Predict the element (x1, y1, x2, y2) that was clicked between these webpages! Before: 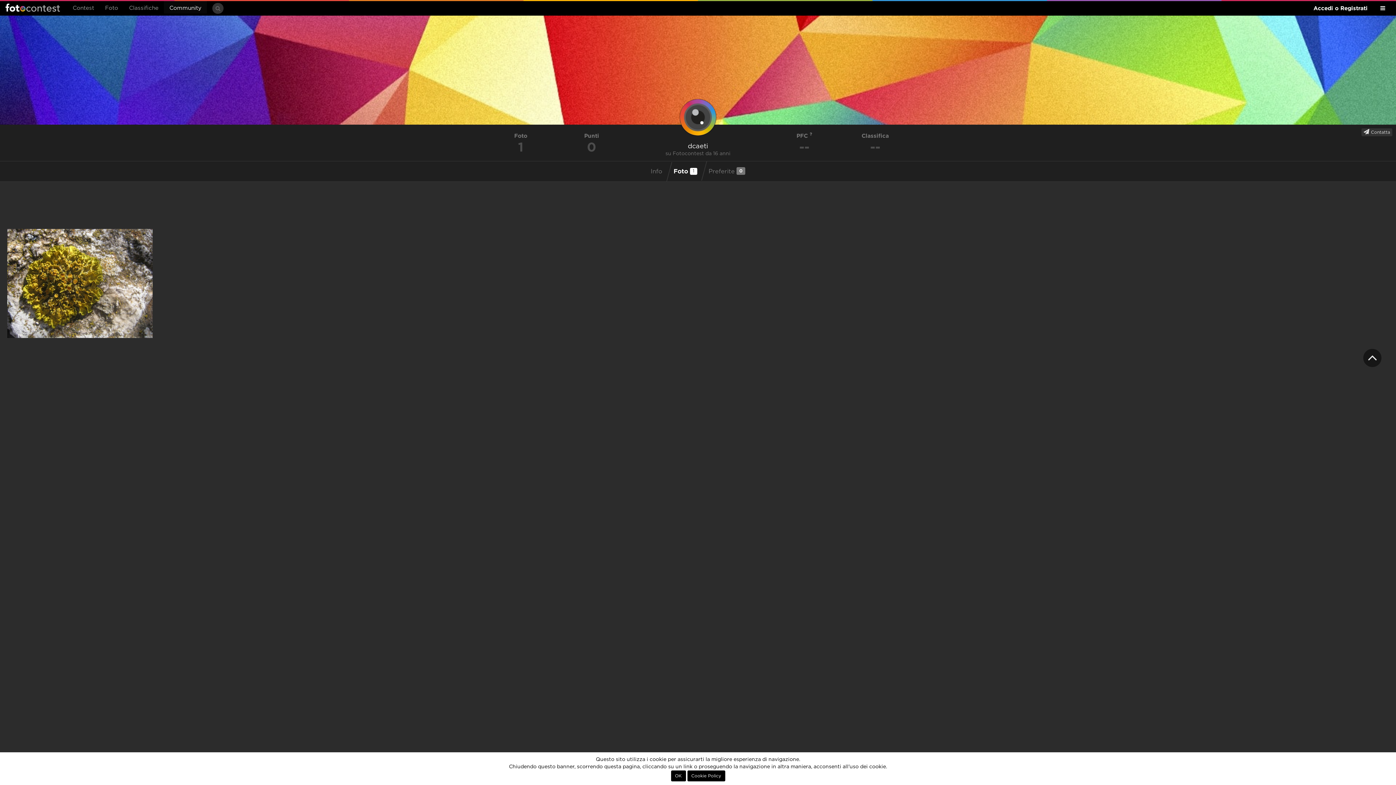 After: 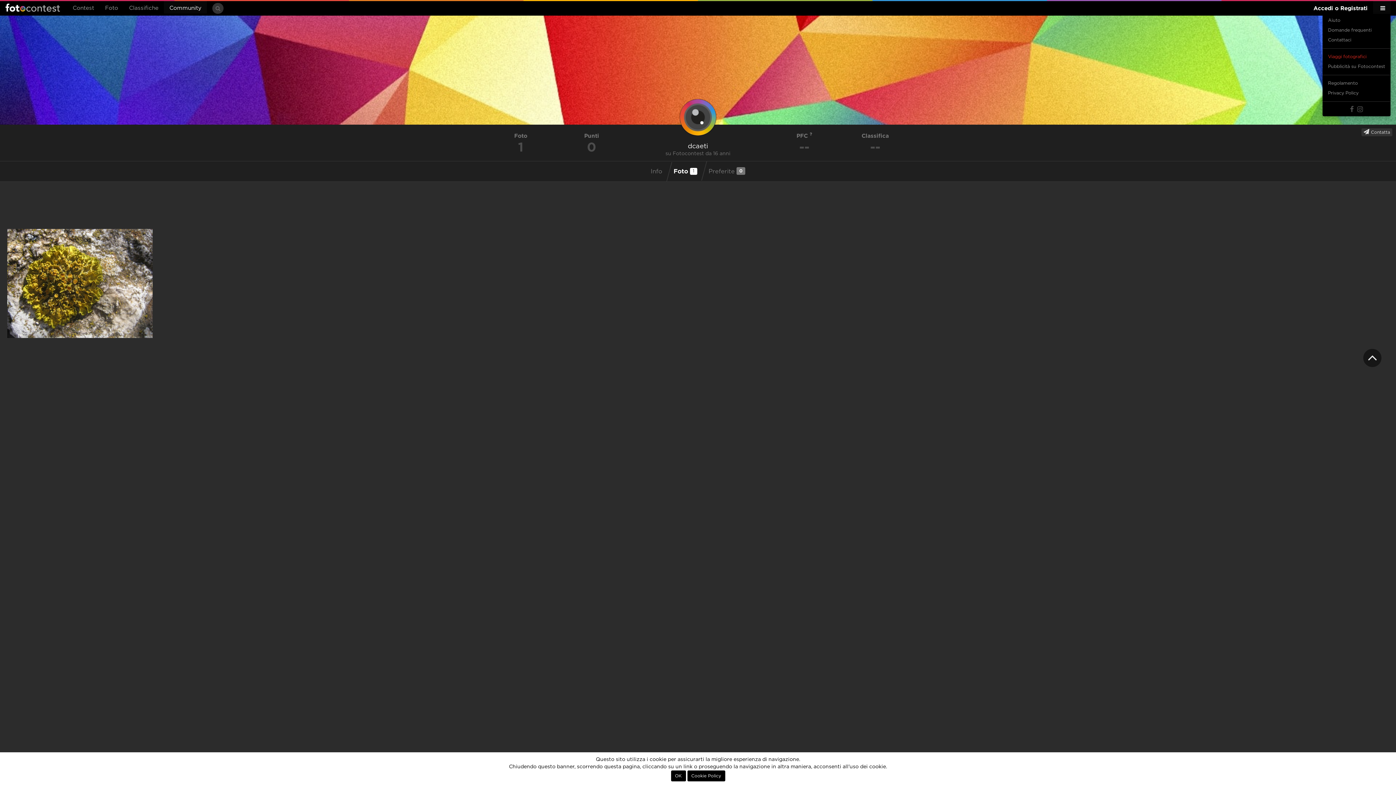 Action: bbox: (1373, 1, 1390, 13)